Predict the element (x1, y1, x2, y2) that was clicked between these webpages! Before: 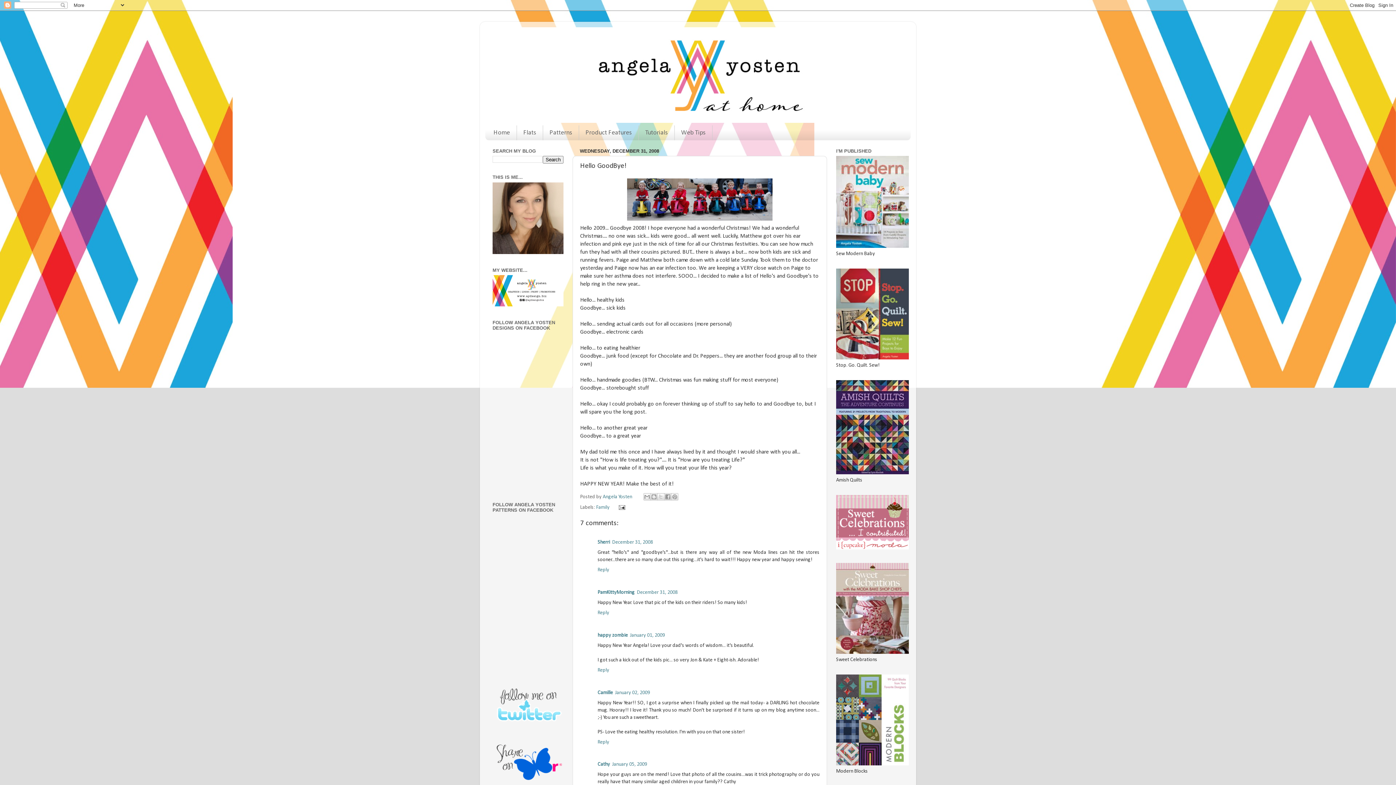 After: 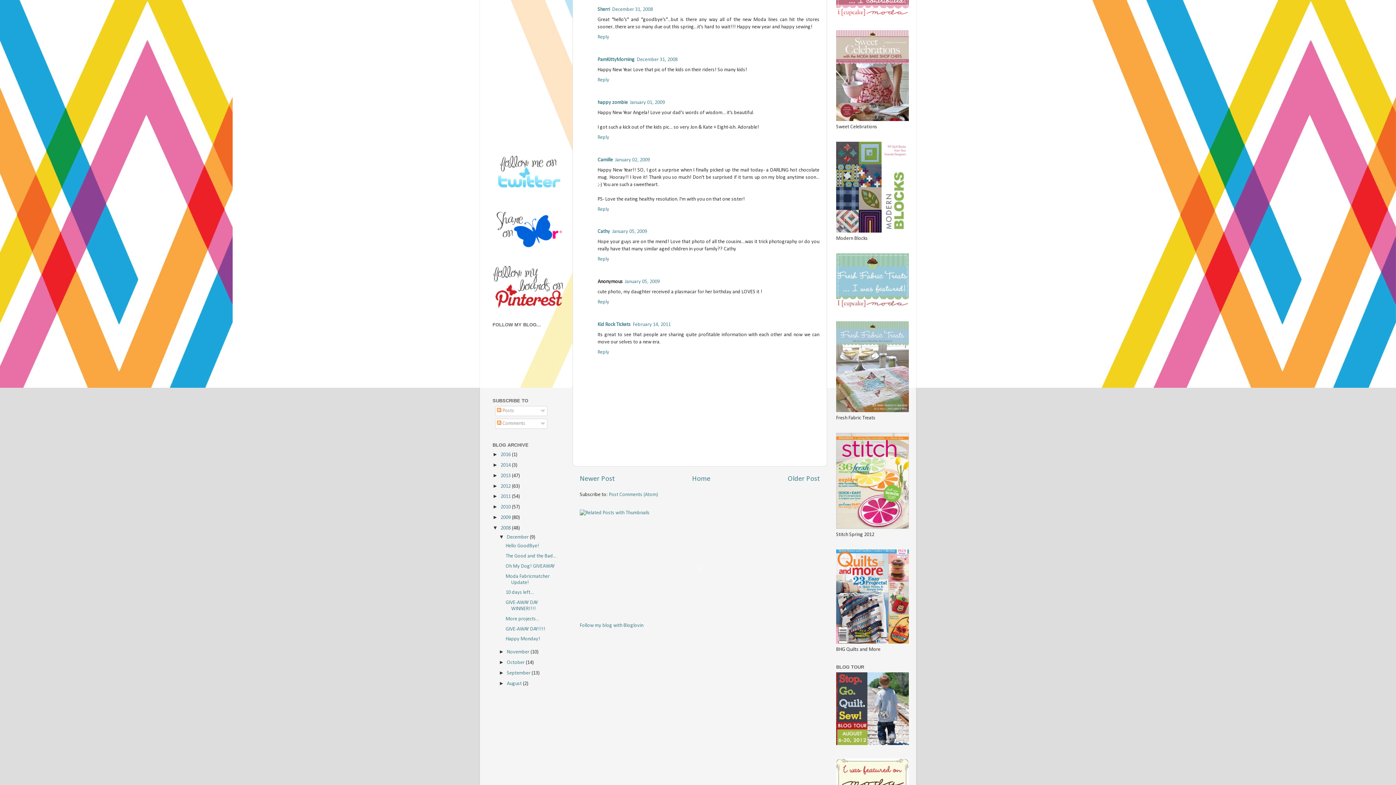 Action: label: December 31, 2008 bbox: (612, 539, 653, 545)